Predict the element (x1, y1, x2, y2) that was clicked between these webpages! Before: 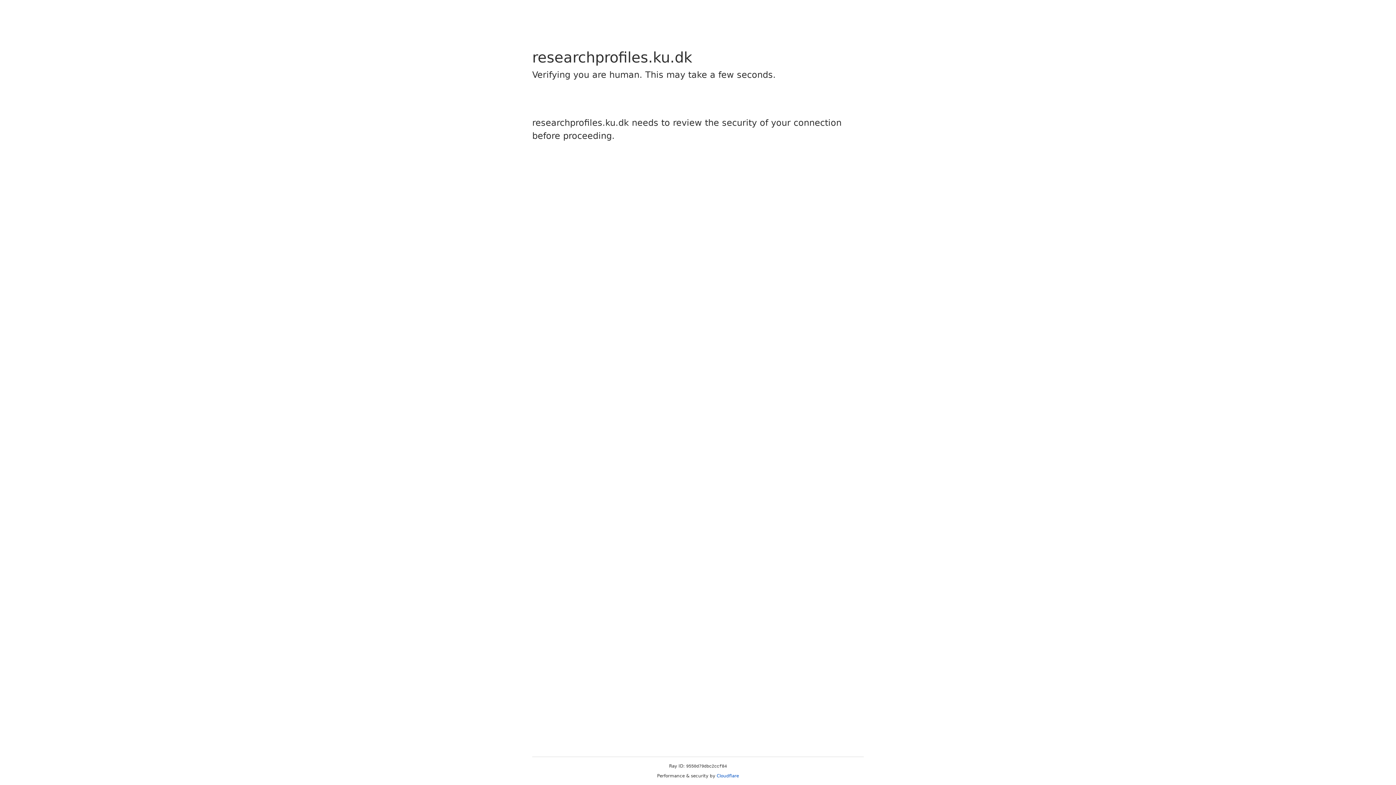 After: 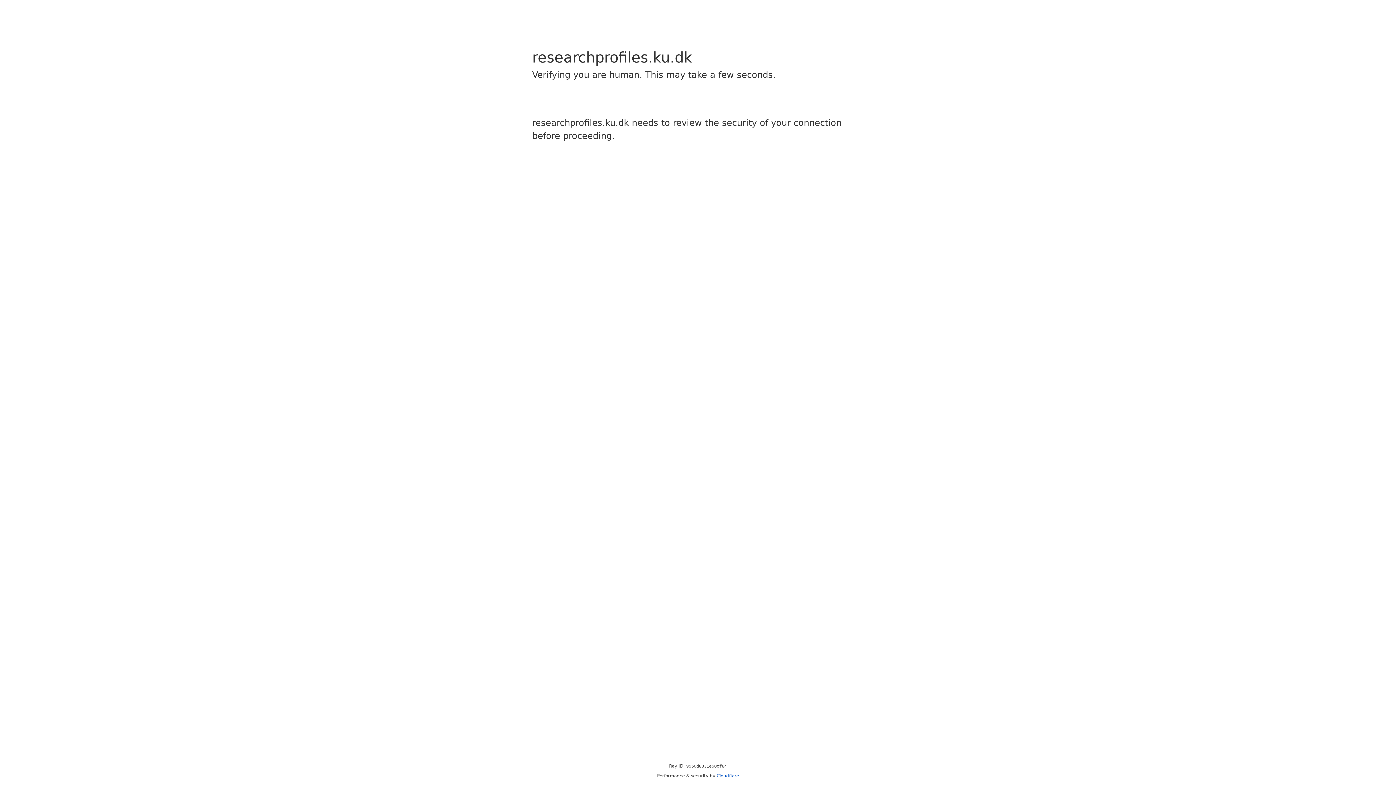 Action: label: Cloudflare bbox: (716, 773, 739, 778)